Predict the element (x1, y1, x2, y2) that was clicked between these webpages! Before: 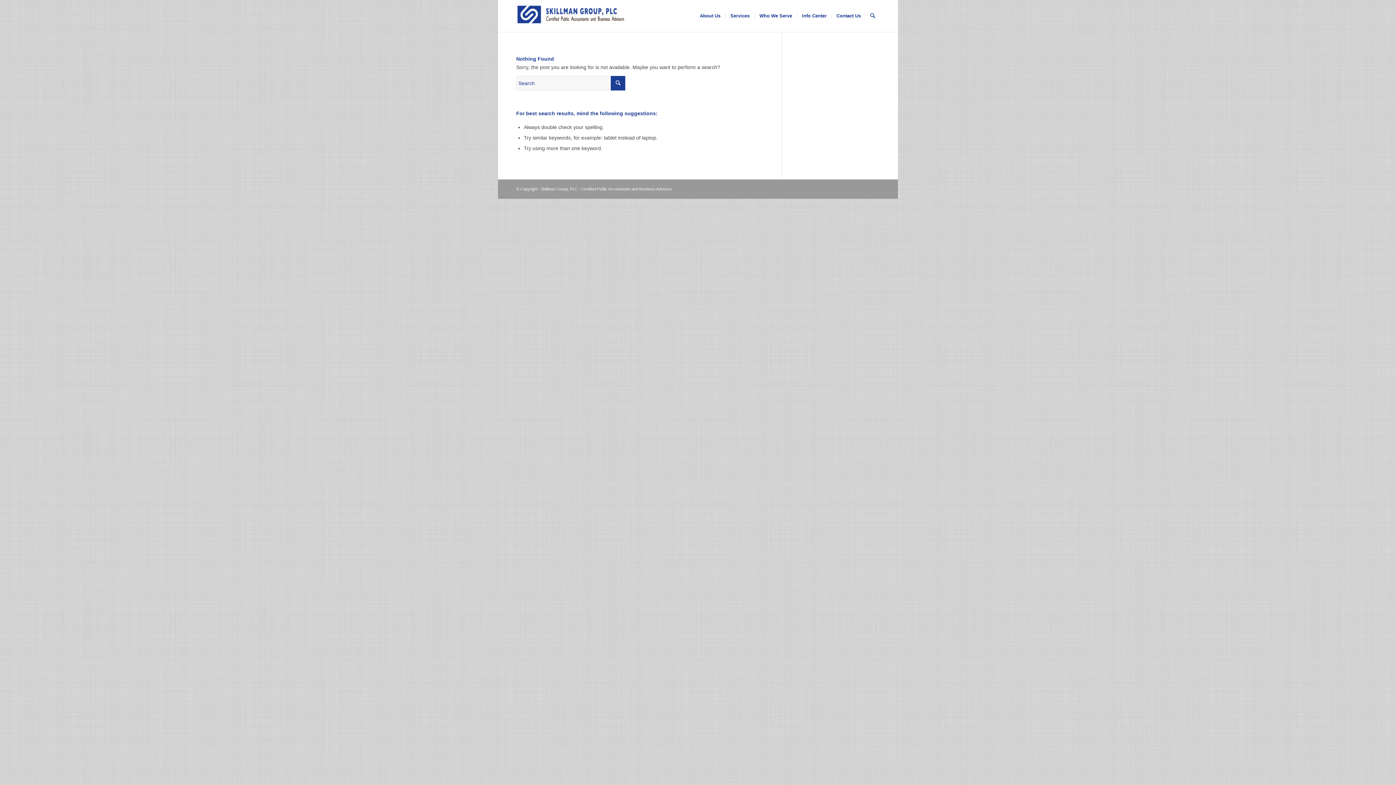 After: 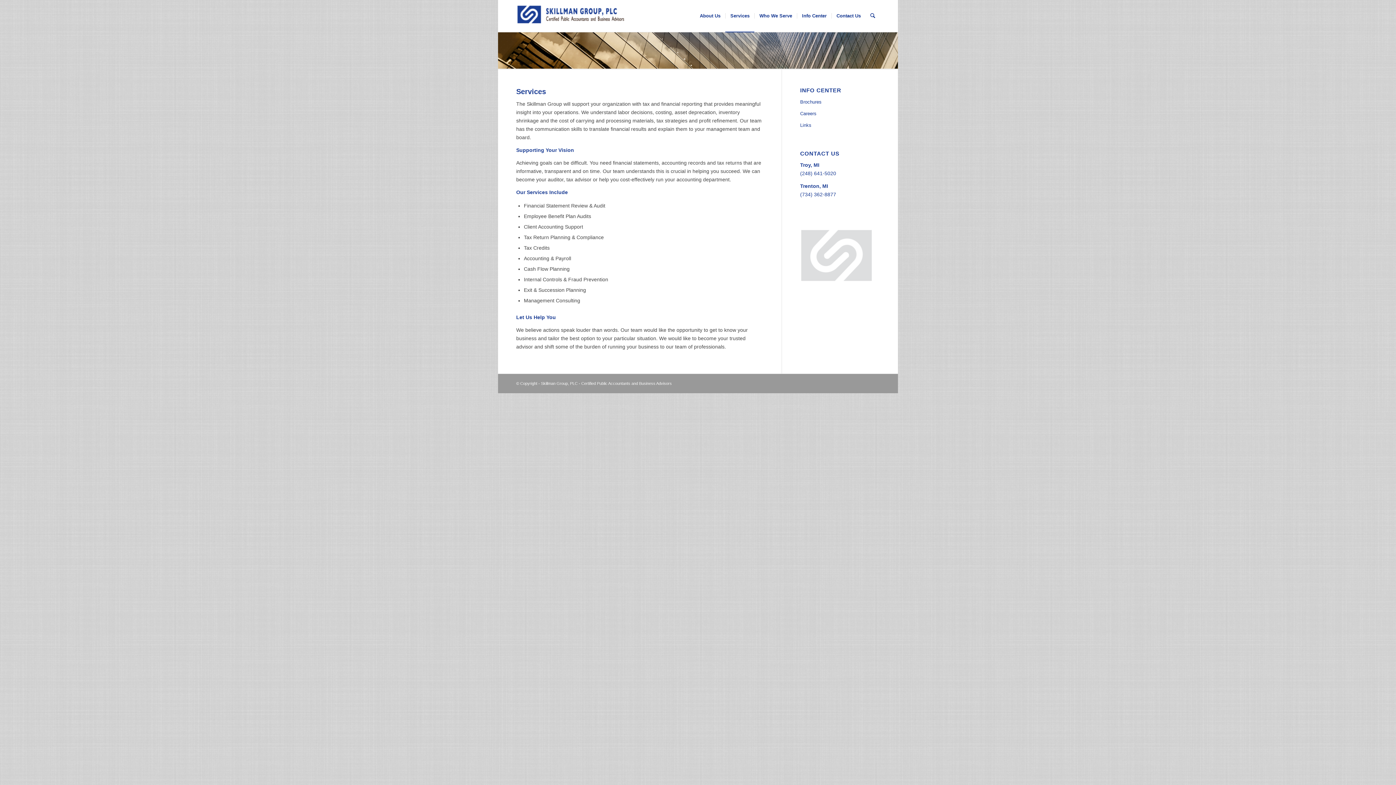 Action: label: Services bbox: (725, 0, 754, 32)